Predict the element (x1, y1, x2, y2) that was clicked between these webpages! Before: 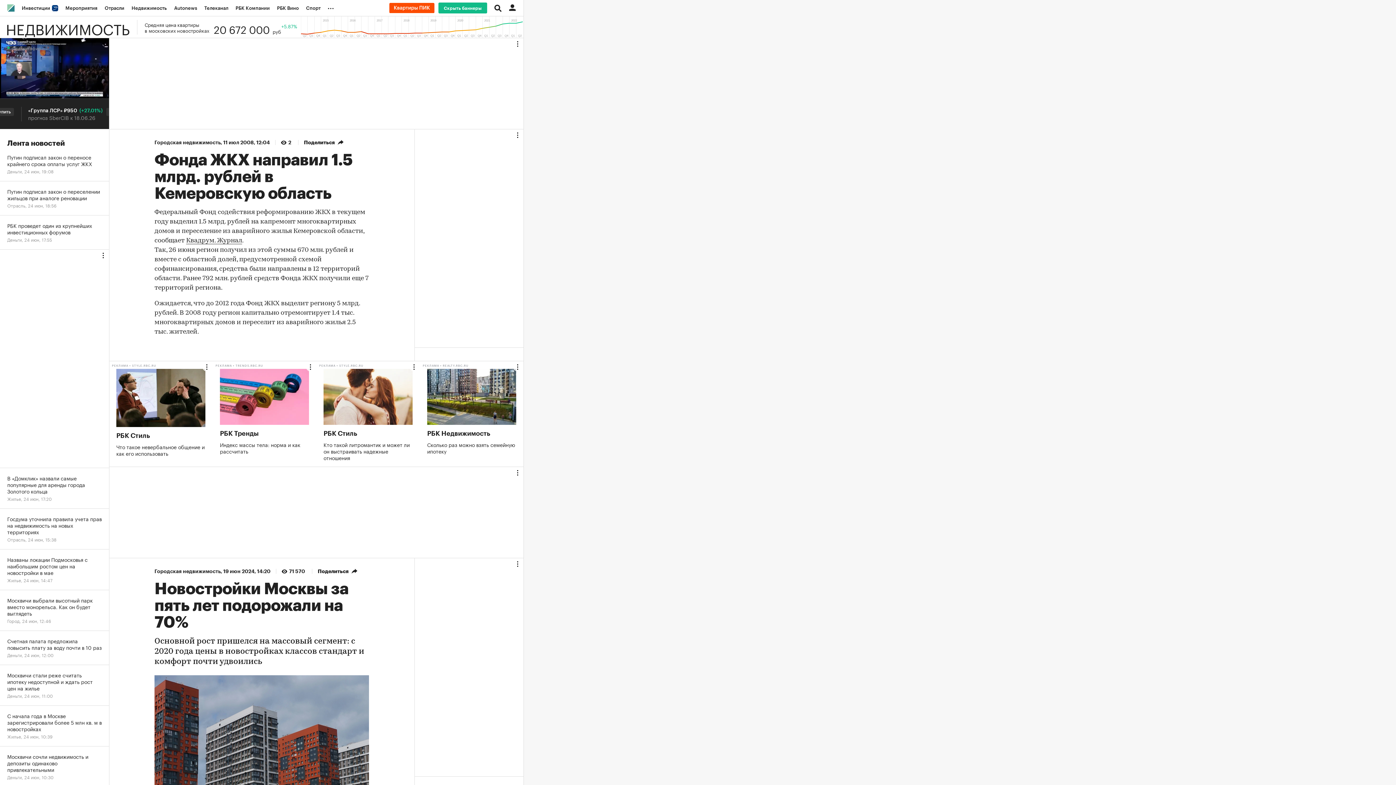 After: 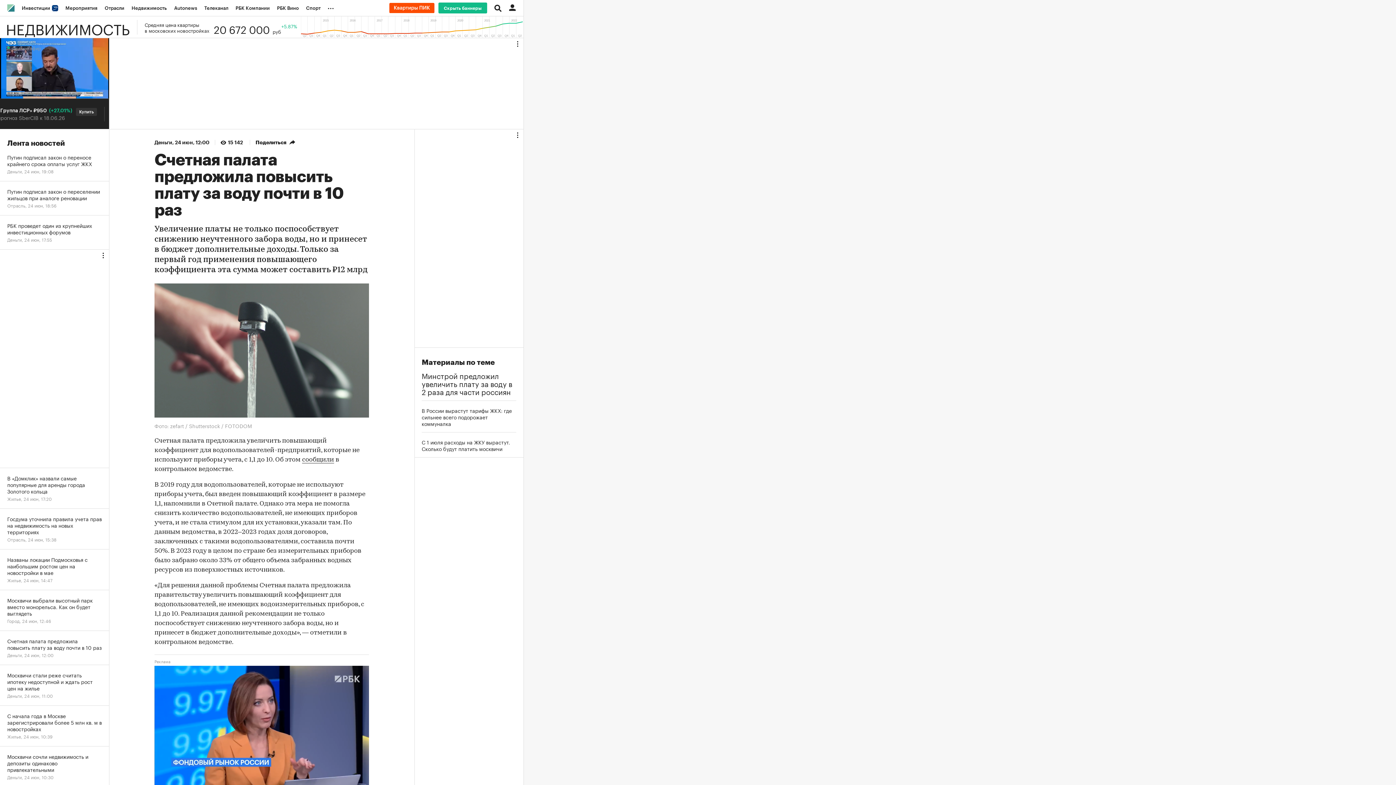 Action: label: Счетная палата предложила повысить плату за воду почти в 10 раз
Деньги, 24 июн, 12:00 bbox: (0, 631, 109, 665)